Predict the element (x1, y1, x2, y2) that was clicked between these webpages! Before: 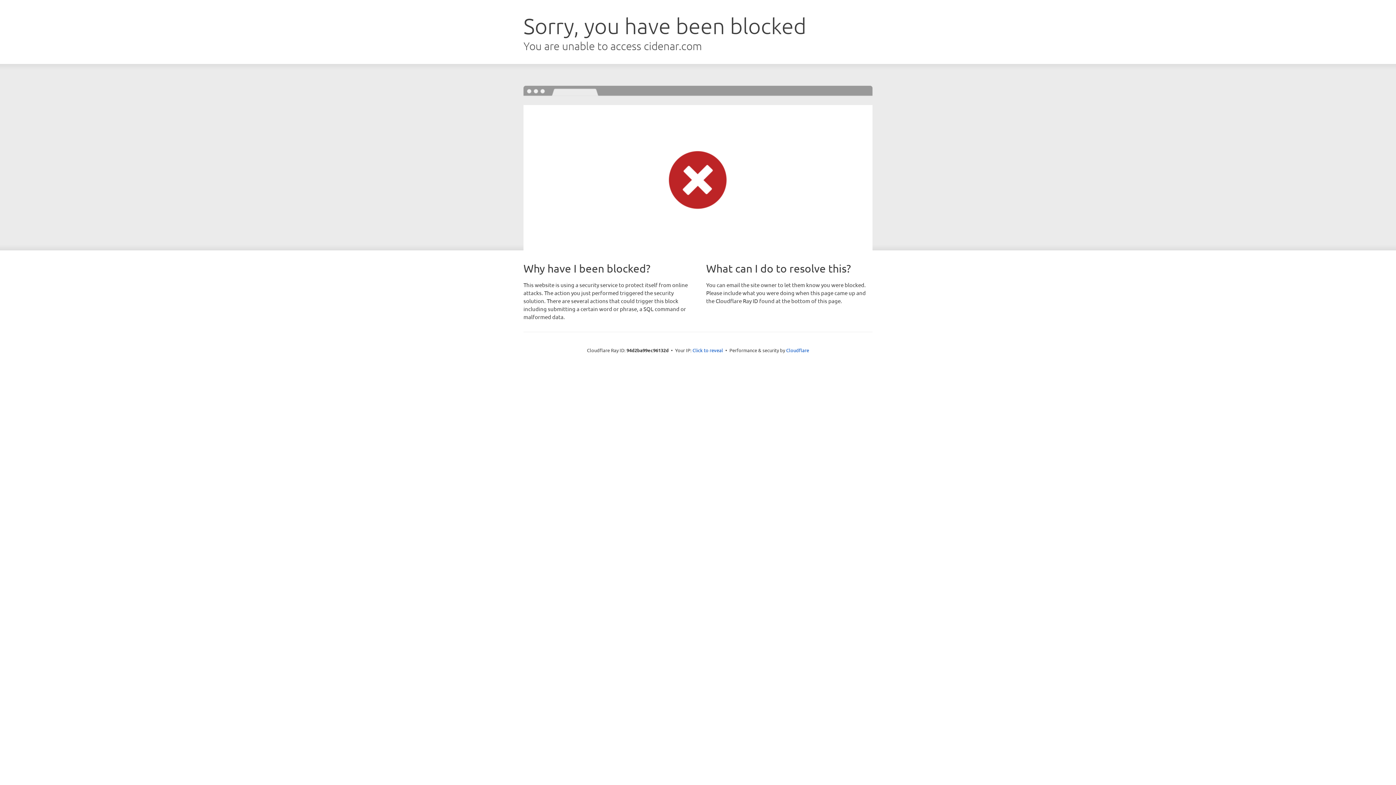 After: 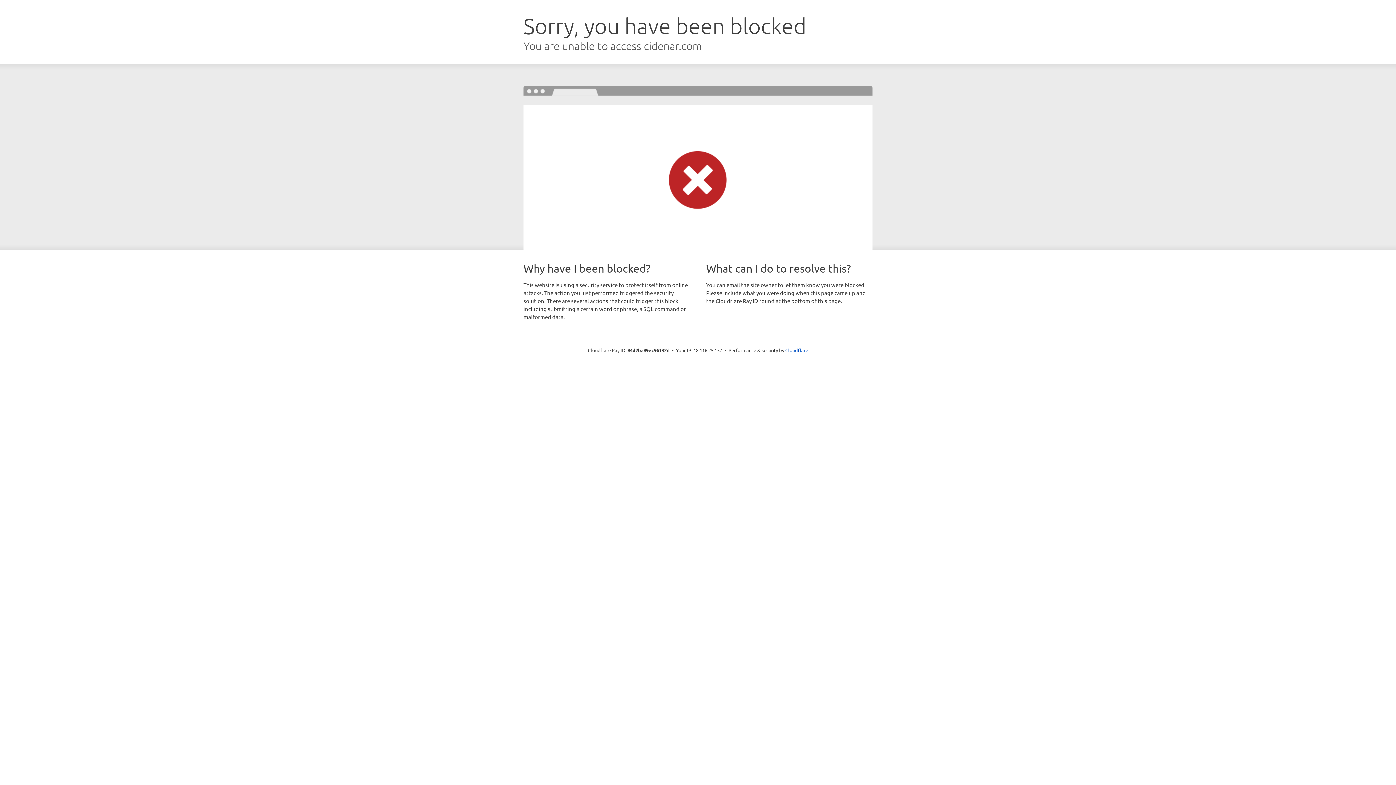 Action: bbox: (692, 346, 723, 353) label: Click to reveal